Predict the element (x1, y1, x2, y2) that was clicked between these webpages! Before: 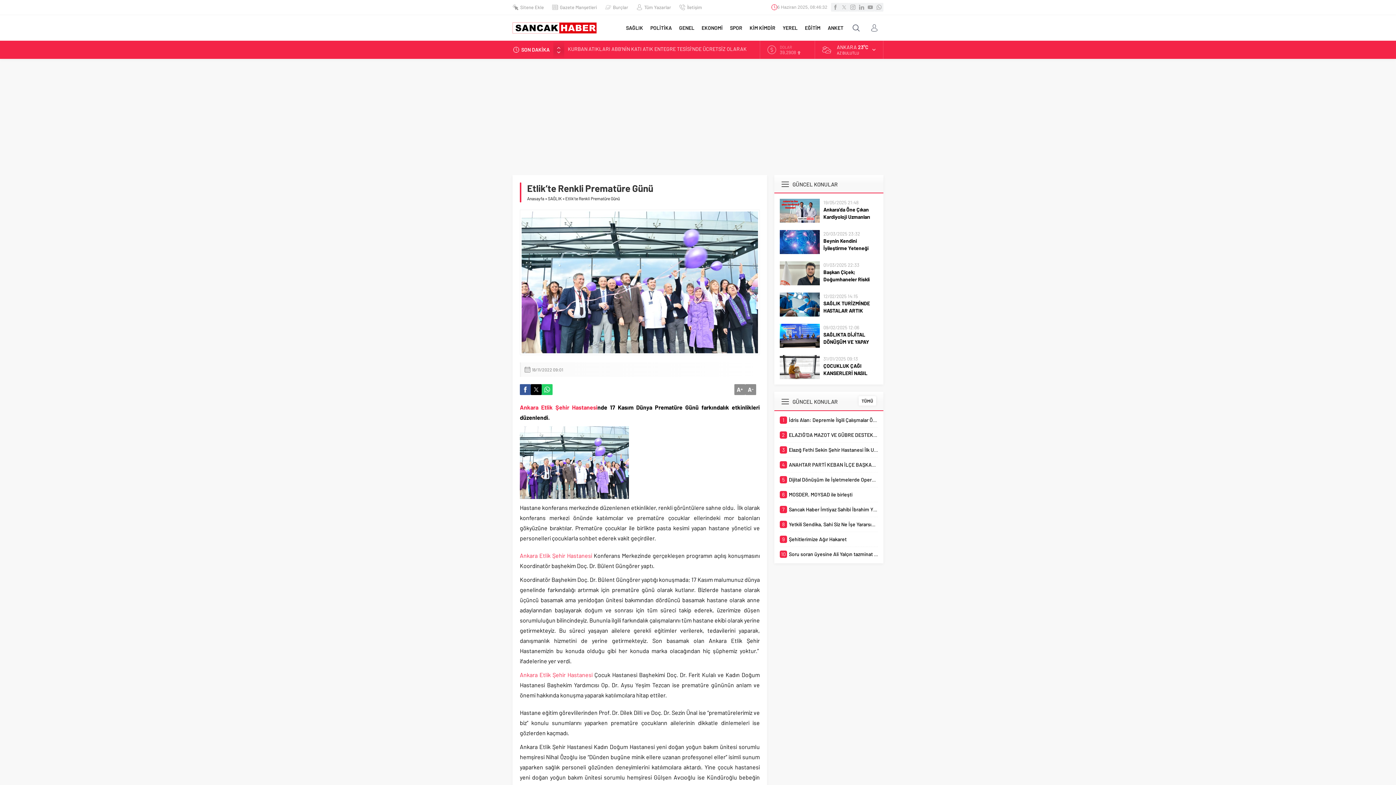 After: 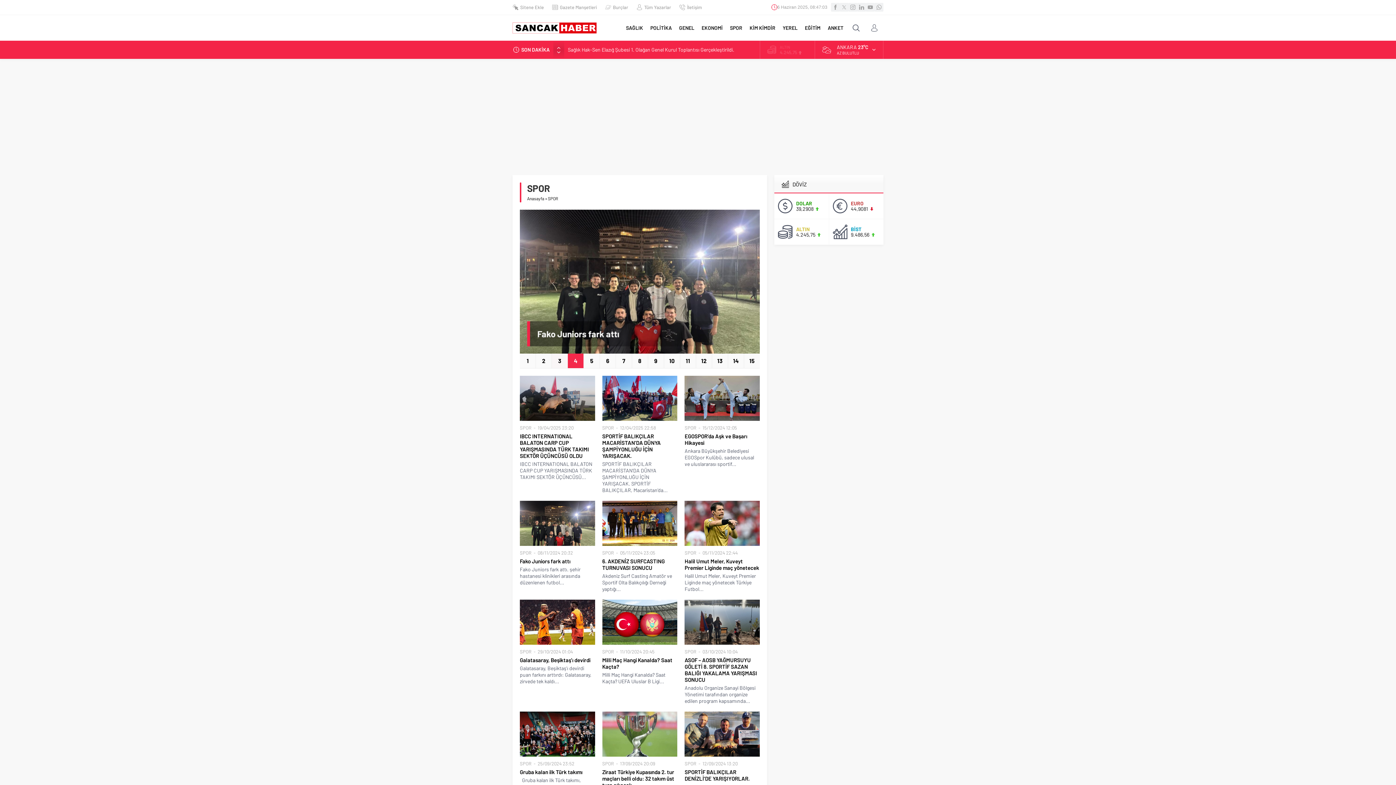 Action: bbox: (726, 15, 746, 40) label: SPOR